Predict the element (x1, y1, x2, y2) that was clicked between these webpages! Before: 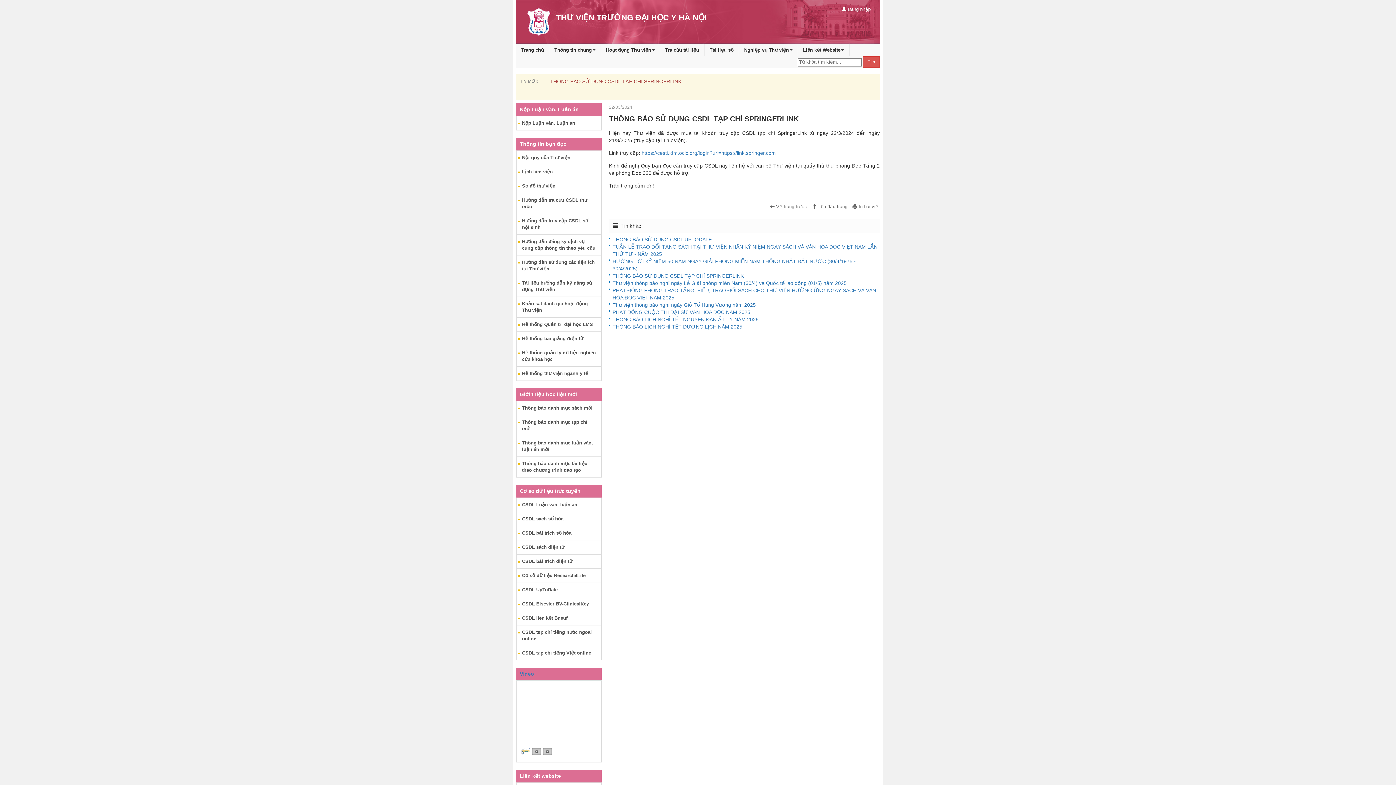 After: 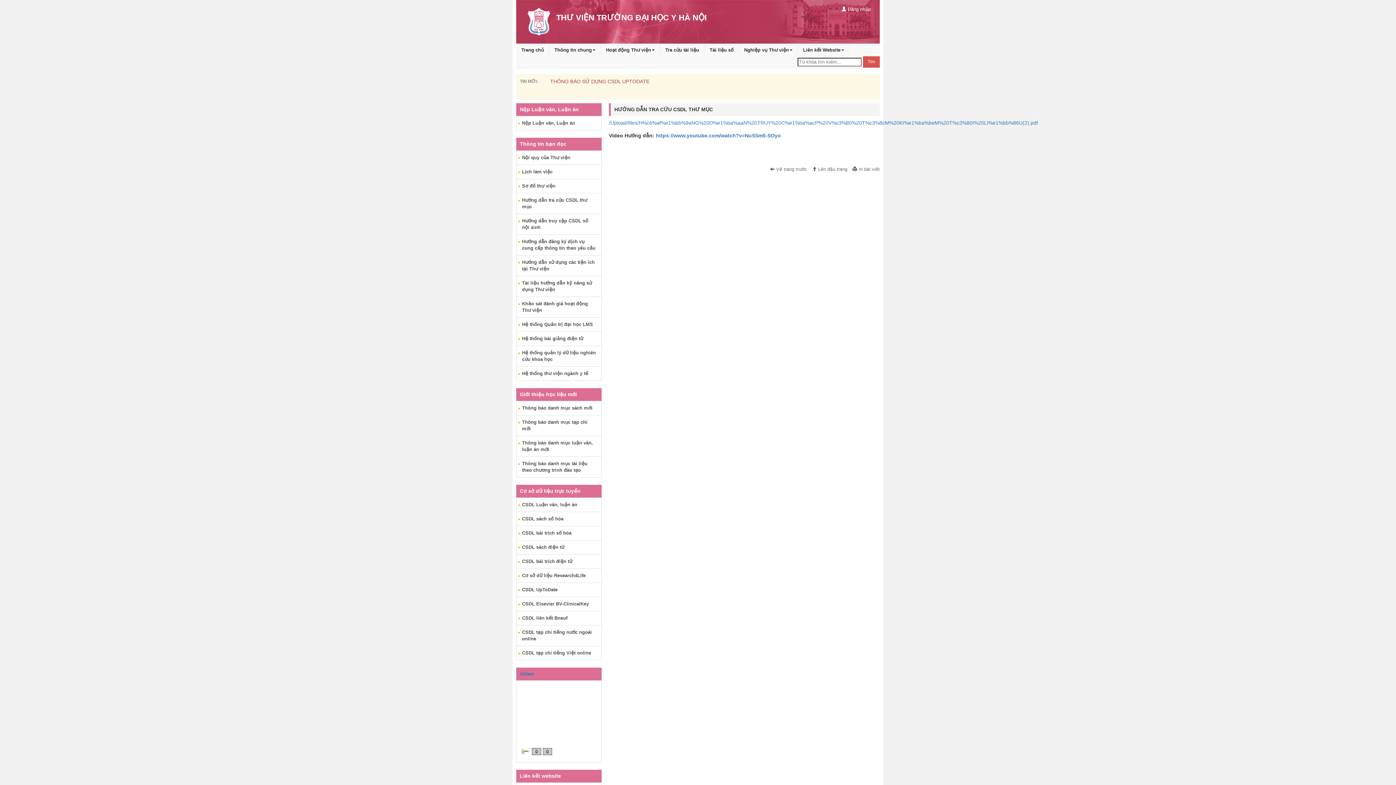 Action: bbox: (516, 193, 601, 214) label: Hướng dẫn tra cứu CSDL thư mục